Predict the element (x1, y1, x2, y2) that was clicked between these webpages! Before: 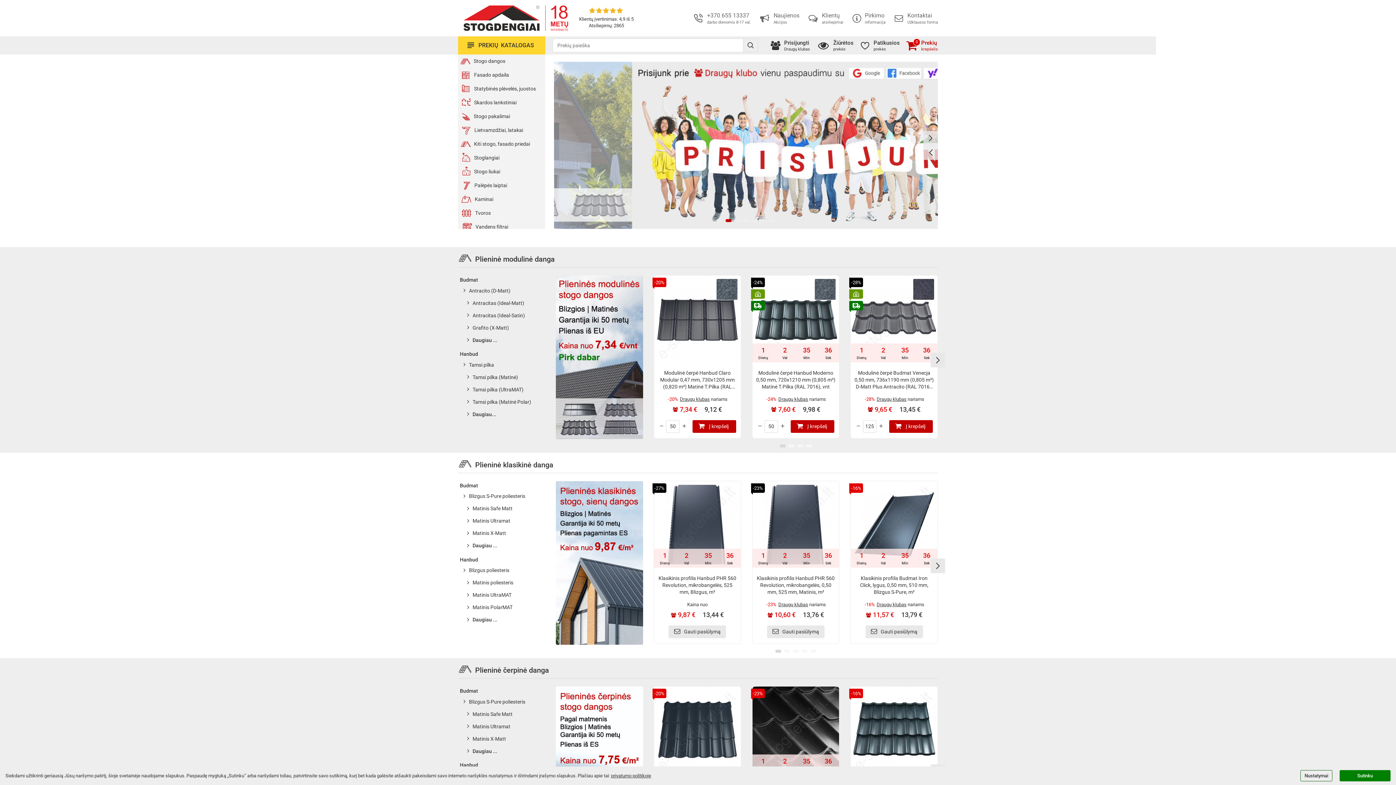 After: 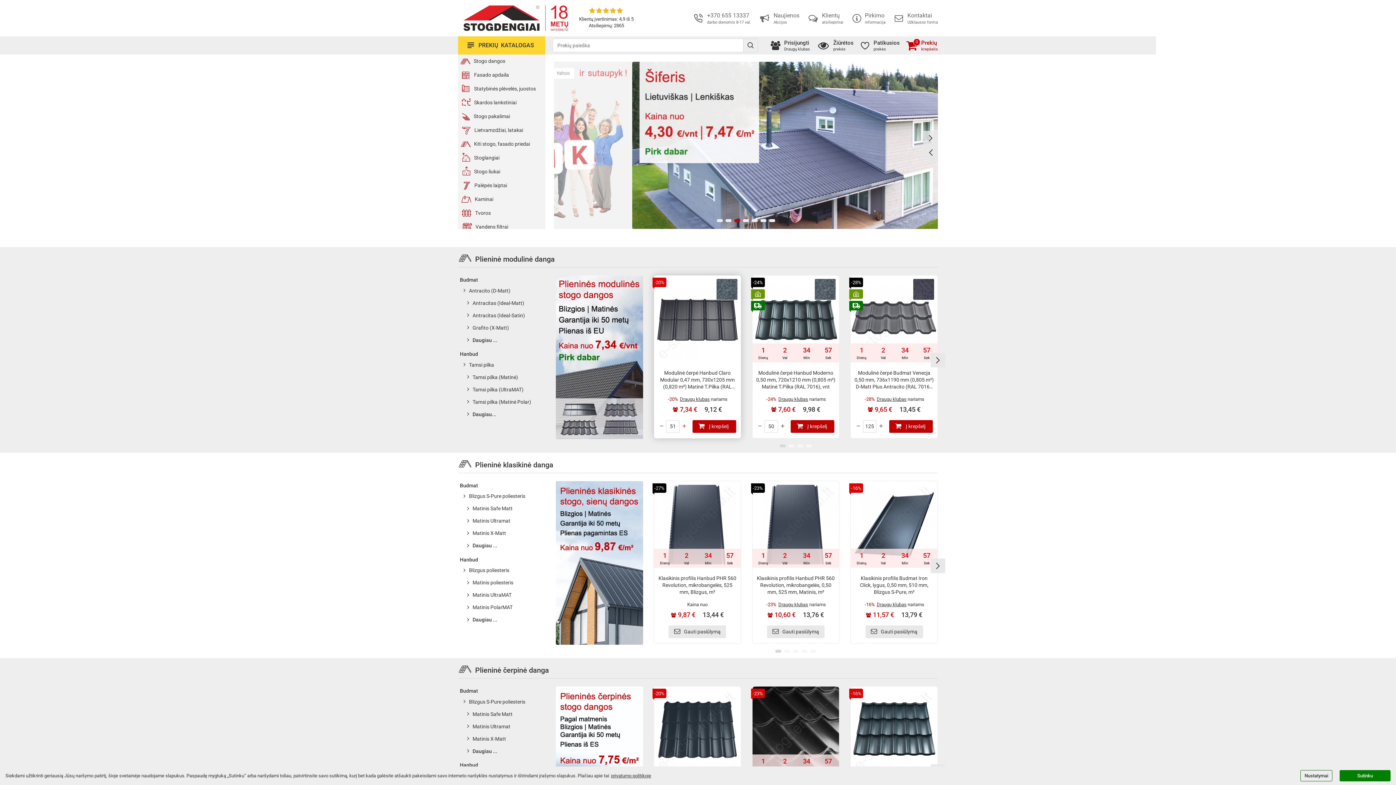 Action: label: + bbox: (679, 420, 687, 433)